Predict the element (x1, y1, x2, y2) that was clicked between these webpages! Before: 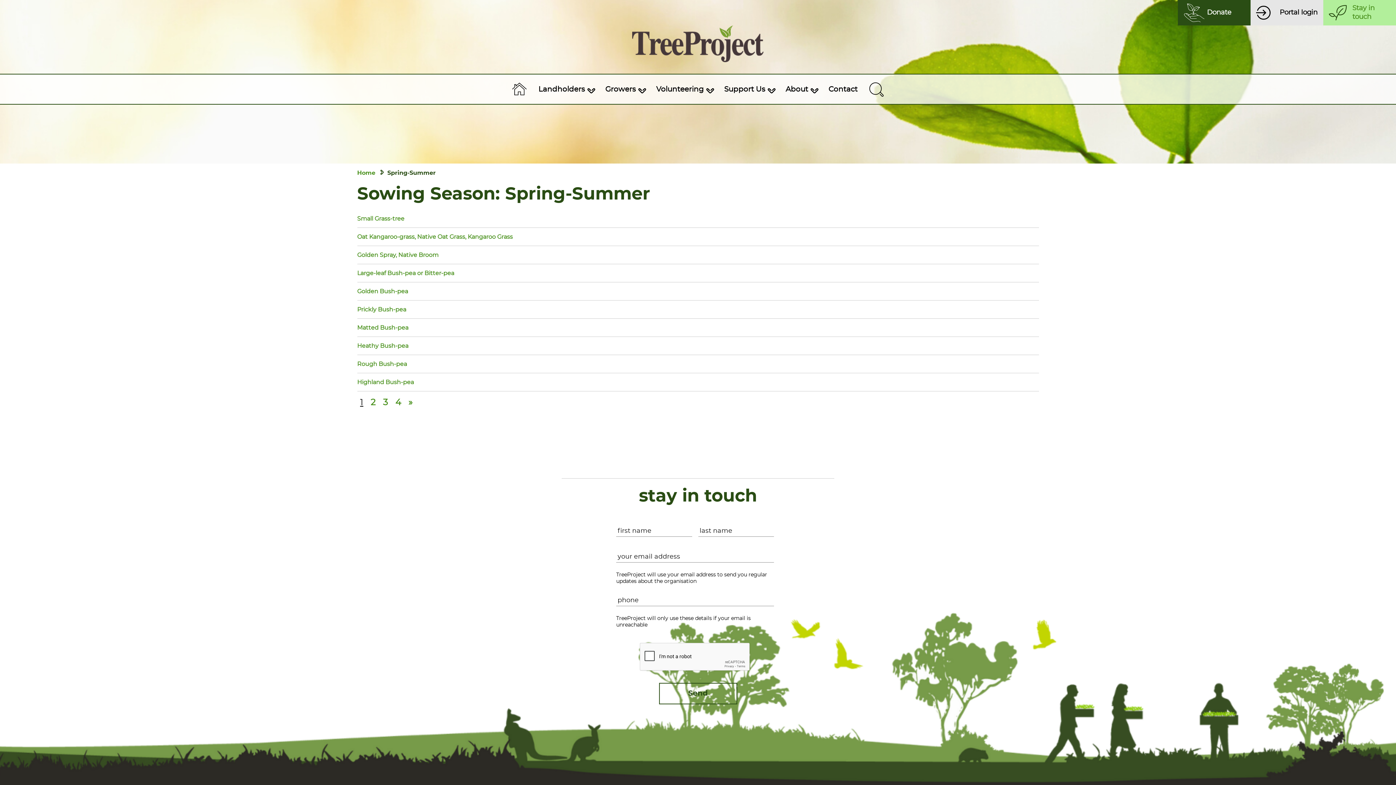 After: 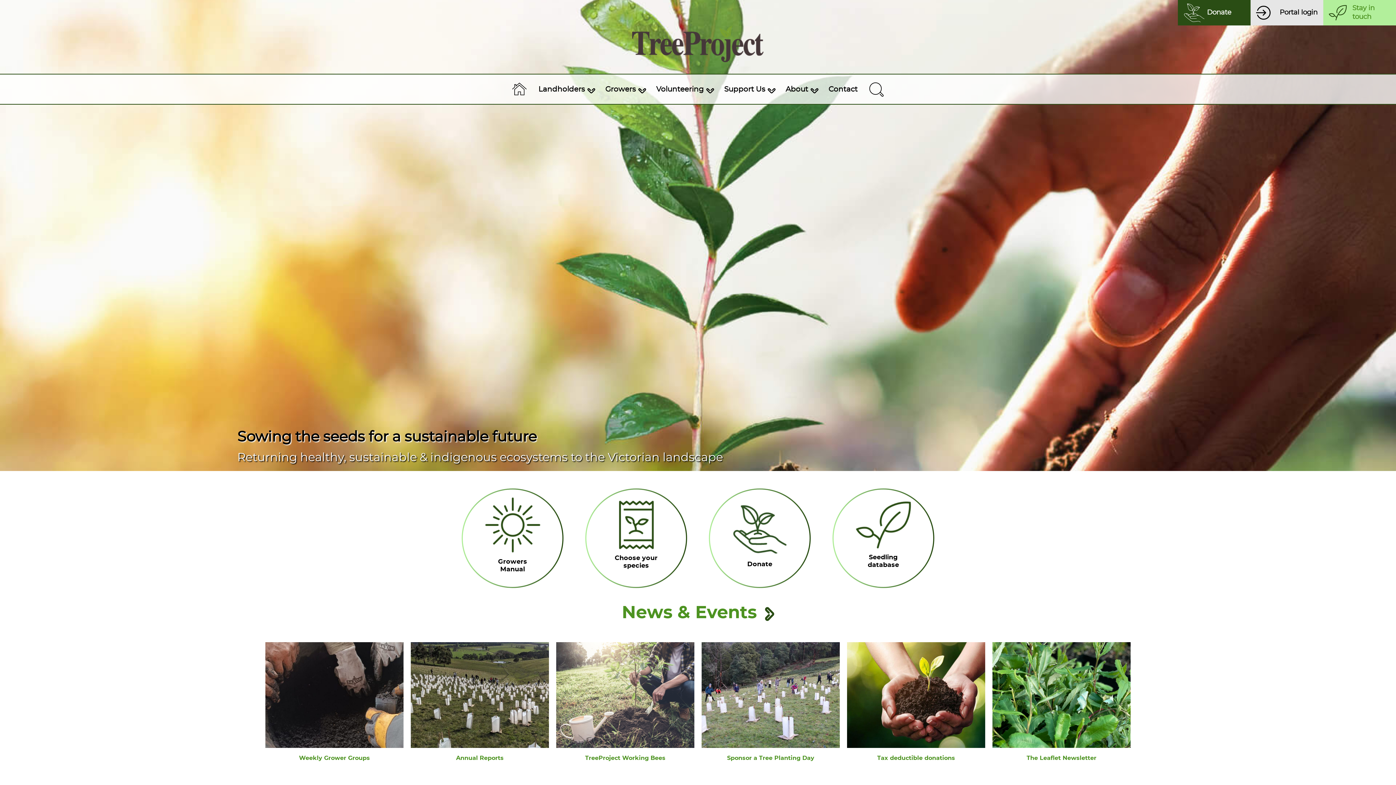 Action: bbox: (506, 74, 532, 104)